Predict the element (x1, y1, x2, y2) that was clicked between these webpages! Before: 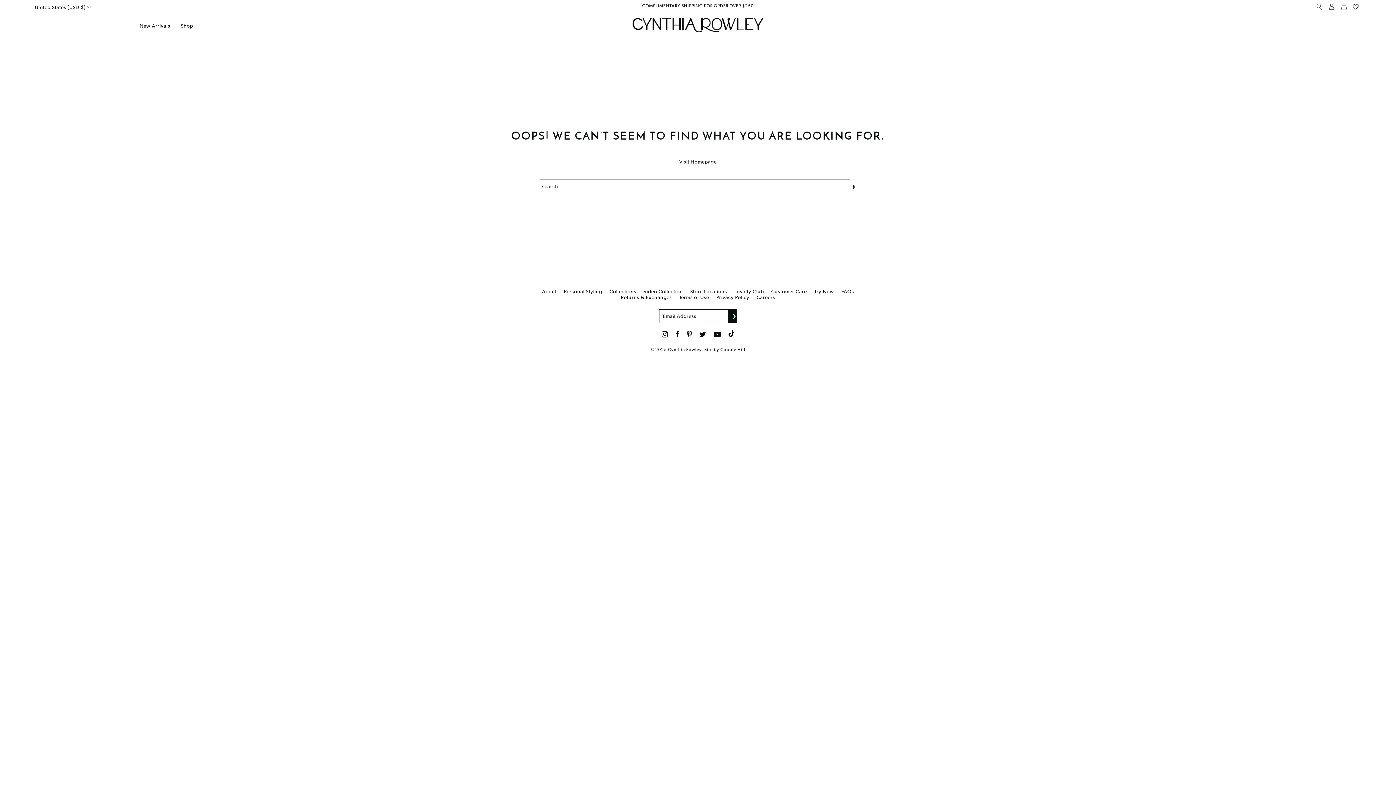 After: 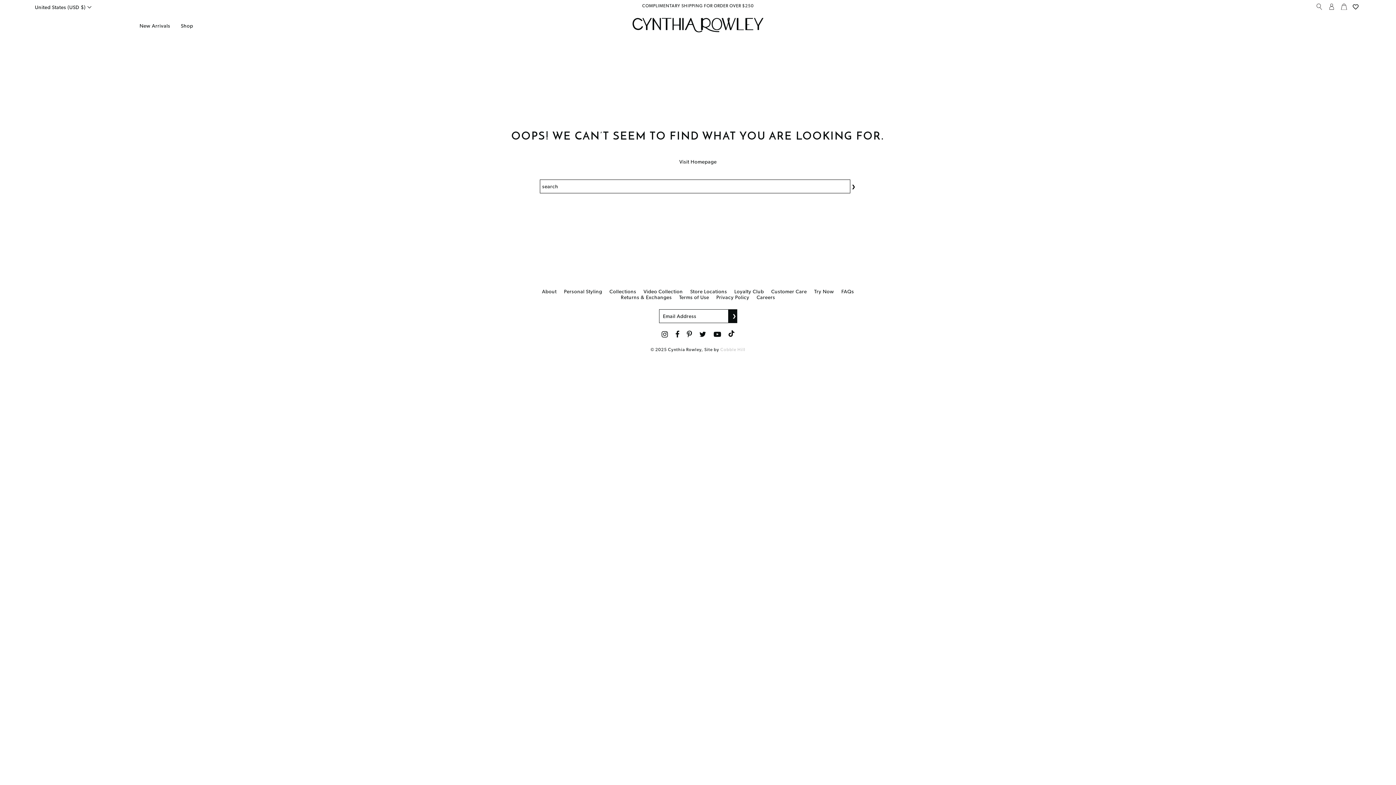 Action: label: Cobble Hill bbox: (720, 347, 745, 352)